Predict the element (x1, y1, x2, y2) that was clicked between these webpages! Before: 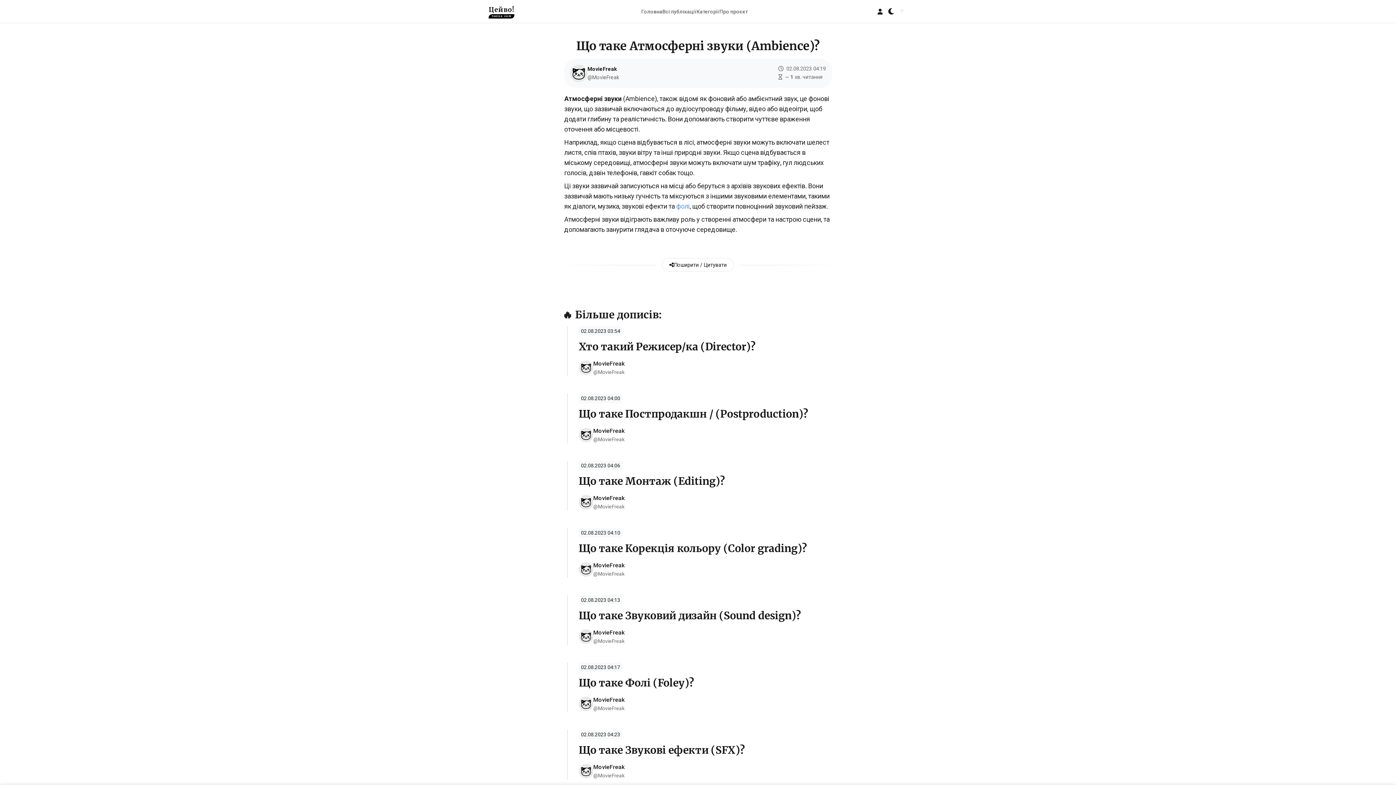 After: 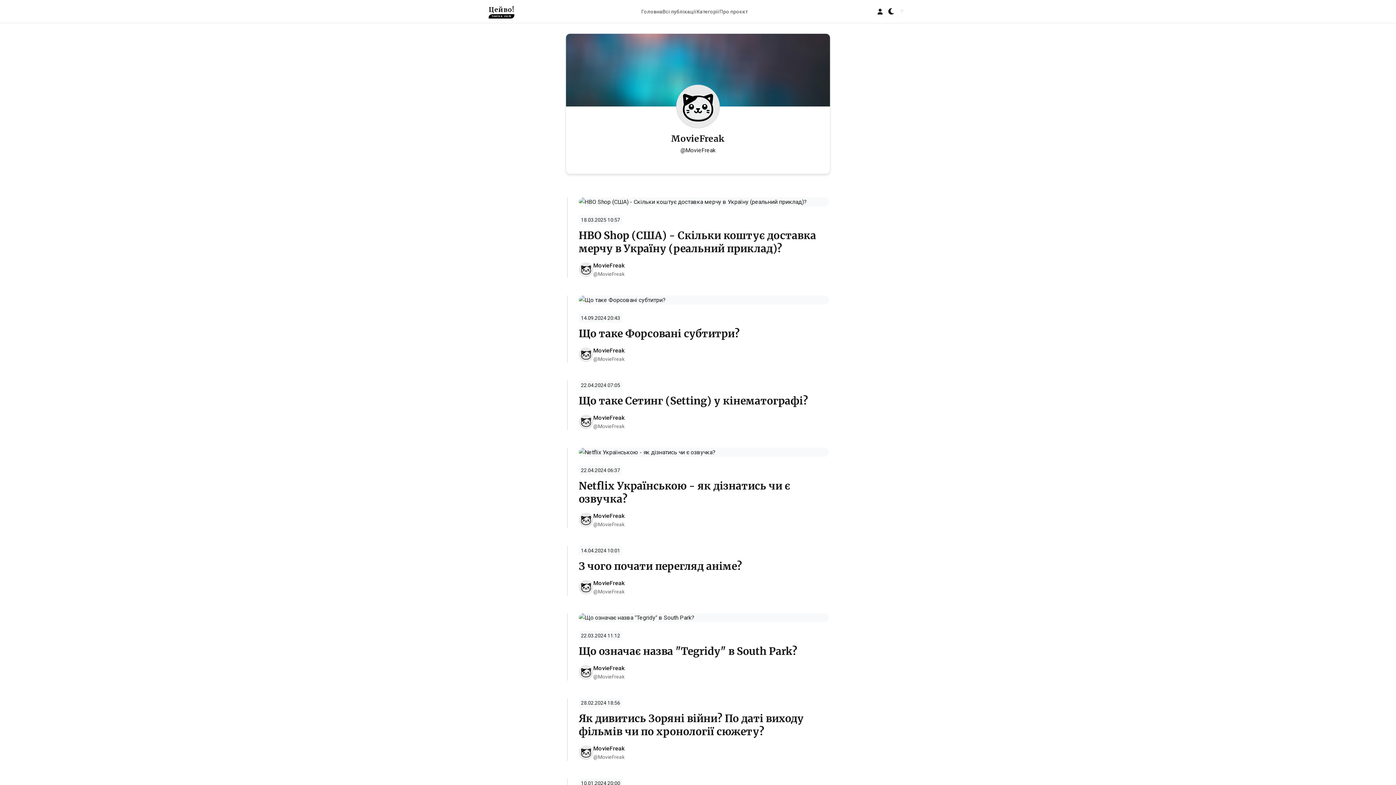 Action: label: MovieFreak
@MovieFreak bbox: (578, 426, 829, 443)